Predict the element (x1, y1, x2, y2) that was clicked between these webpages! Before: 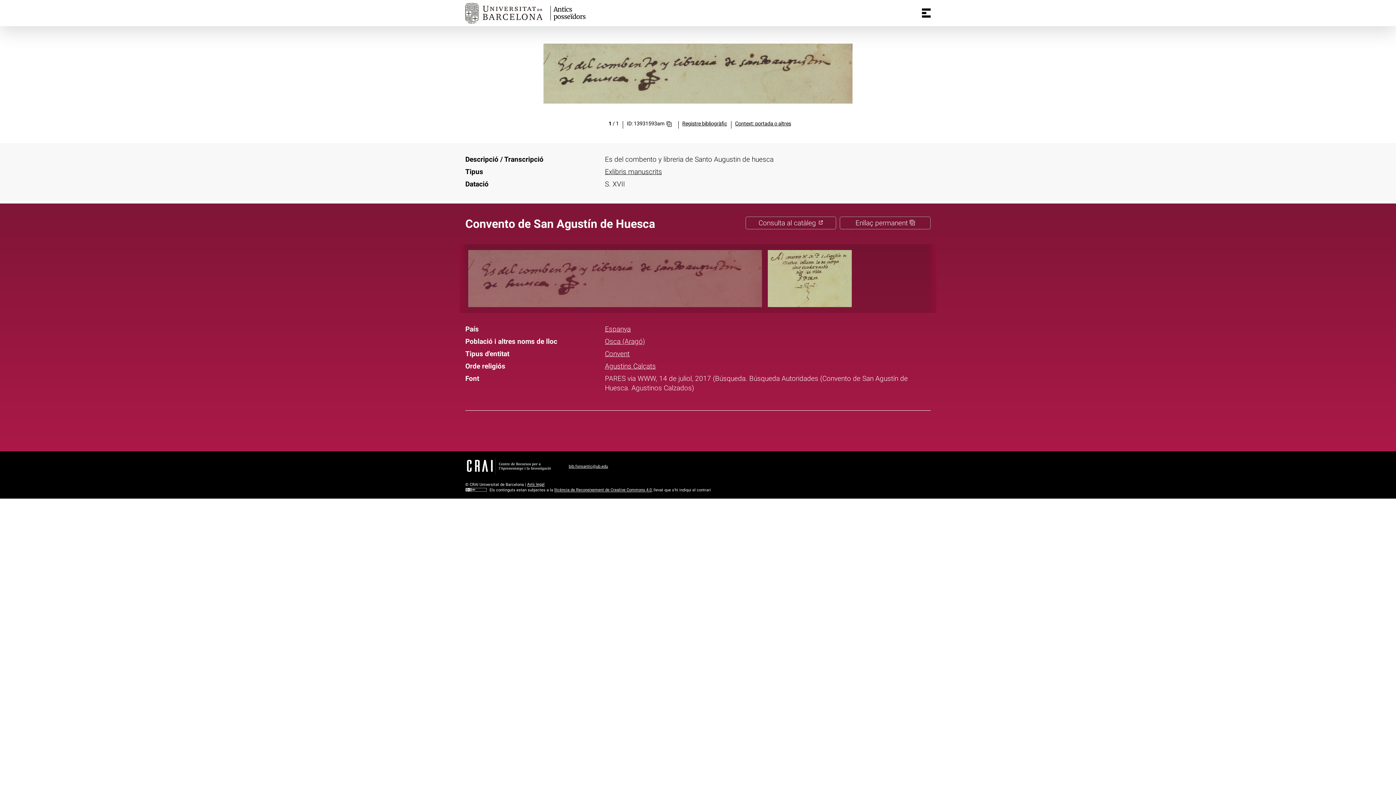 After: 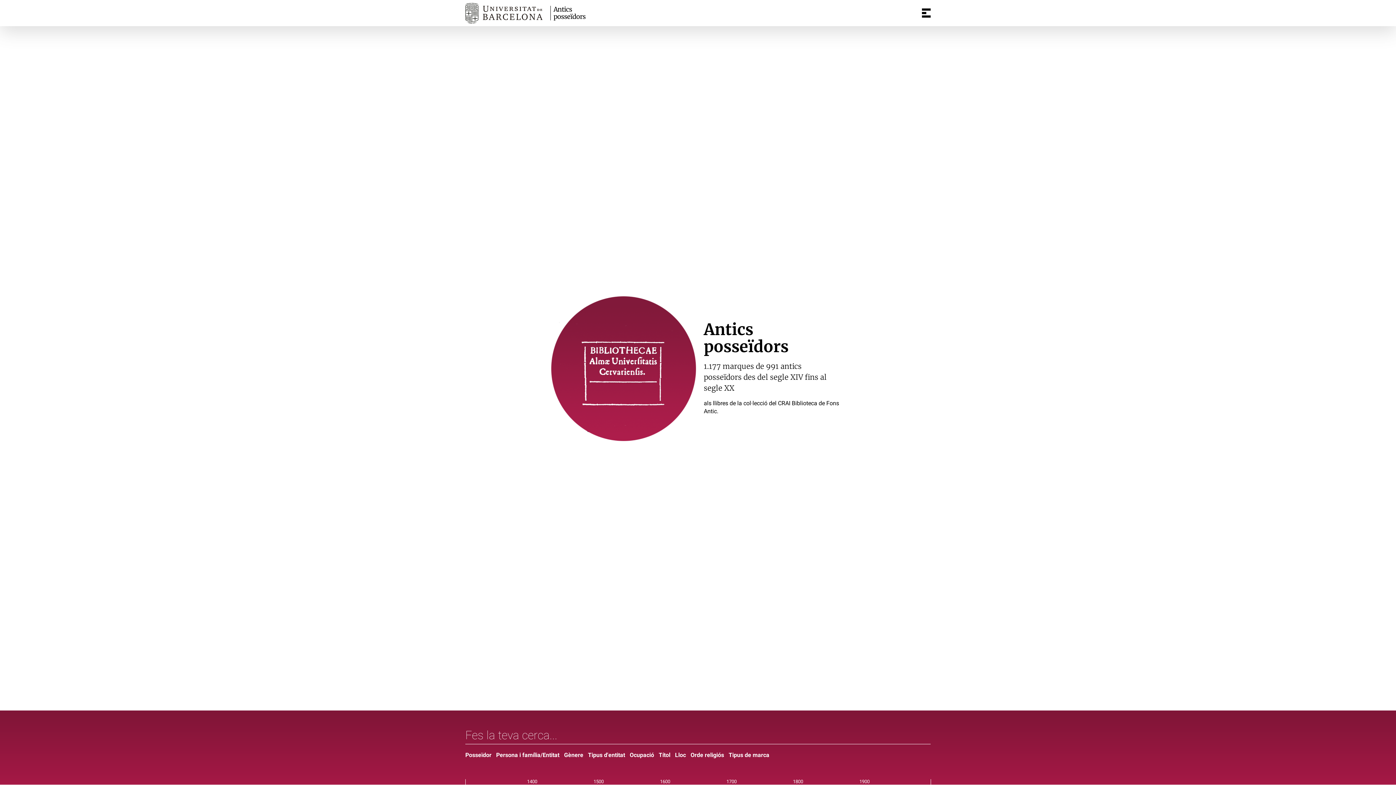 Action: bbox: (465, 18, 542, 25)